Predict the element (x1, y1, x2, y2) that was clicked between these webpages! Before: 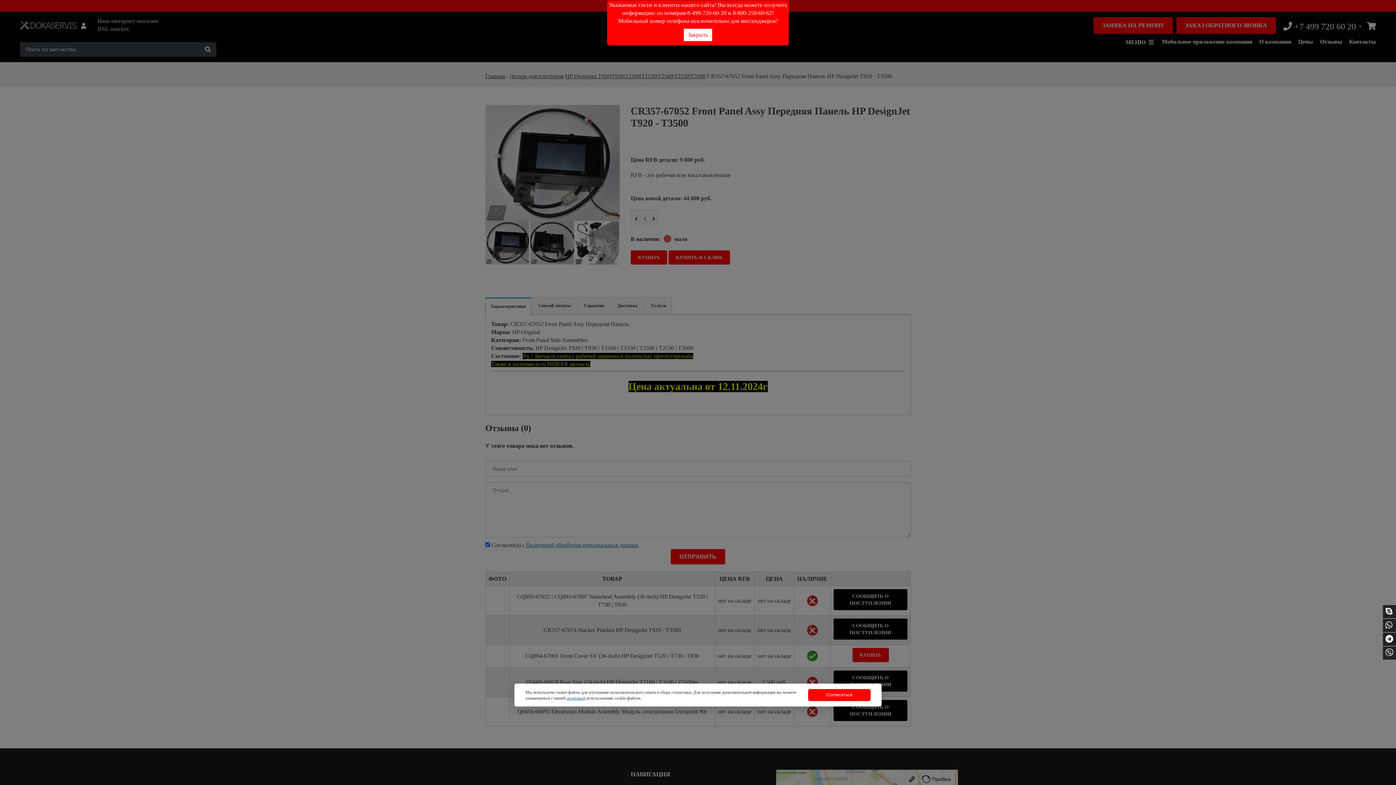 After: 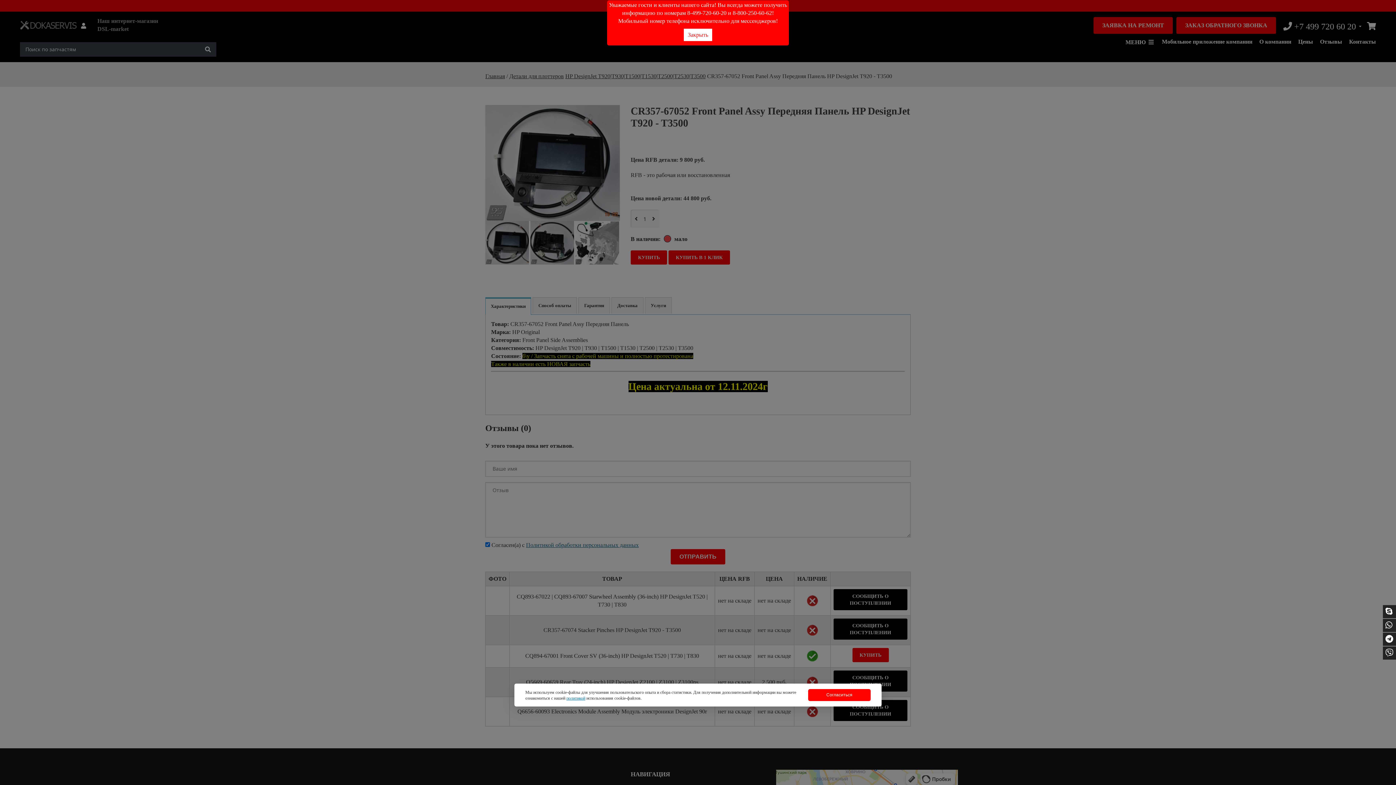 Action: label: политикой bbox: (566, 695, 585, 700)